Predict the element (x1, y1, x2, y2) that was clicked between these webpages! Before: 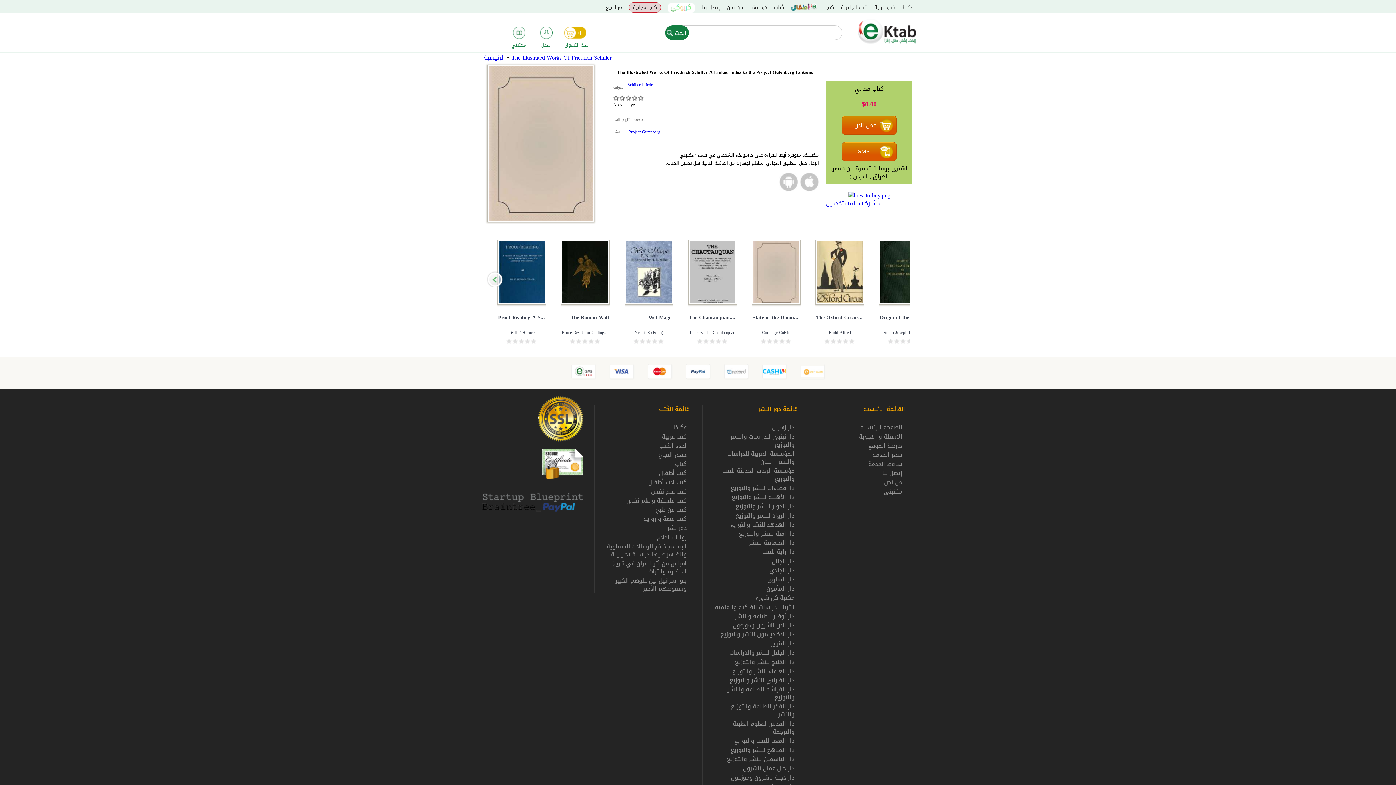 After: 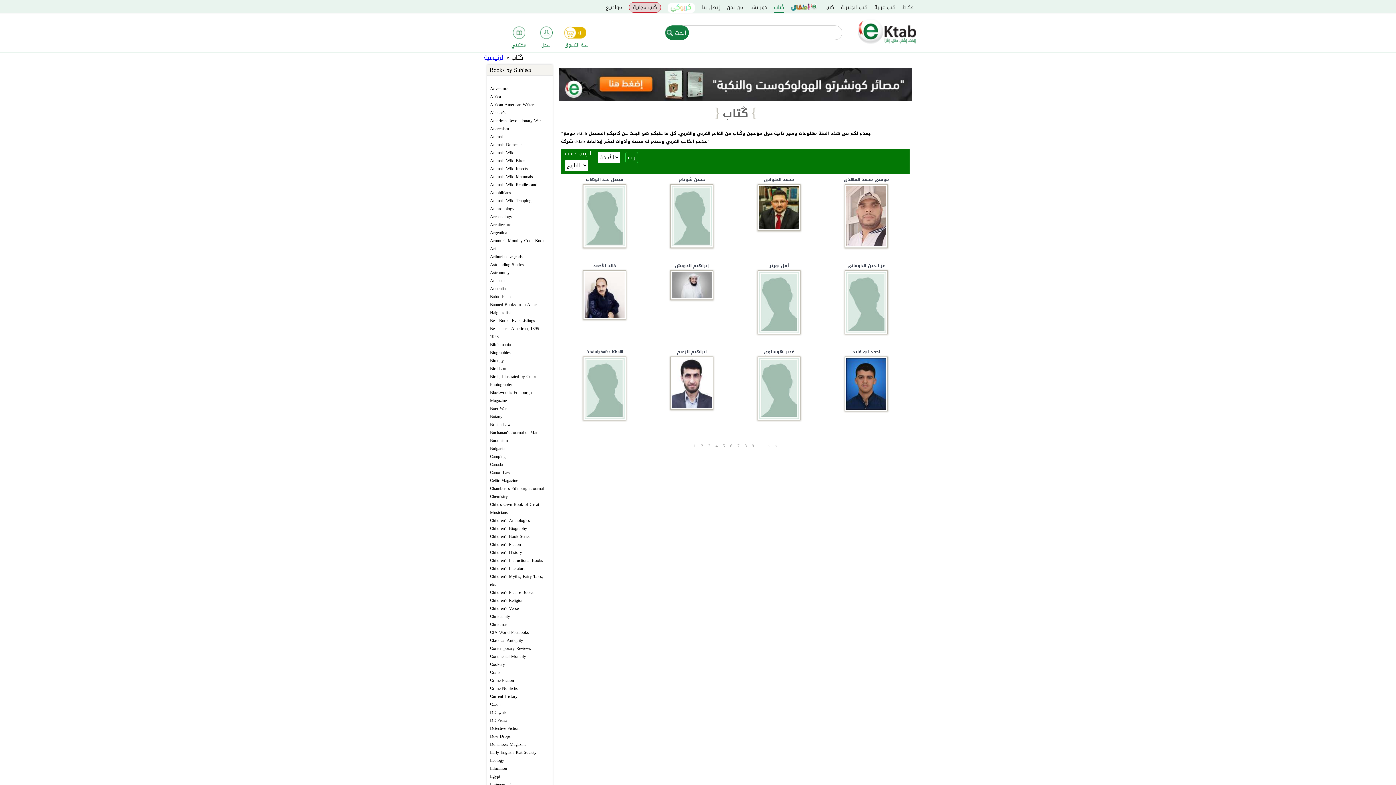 Action: bbox: (774, 2, 784, 12) label: كُتاب